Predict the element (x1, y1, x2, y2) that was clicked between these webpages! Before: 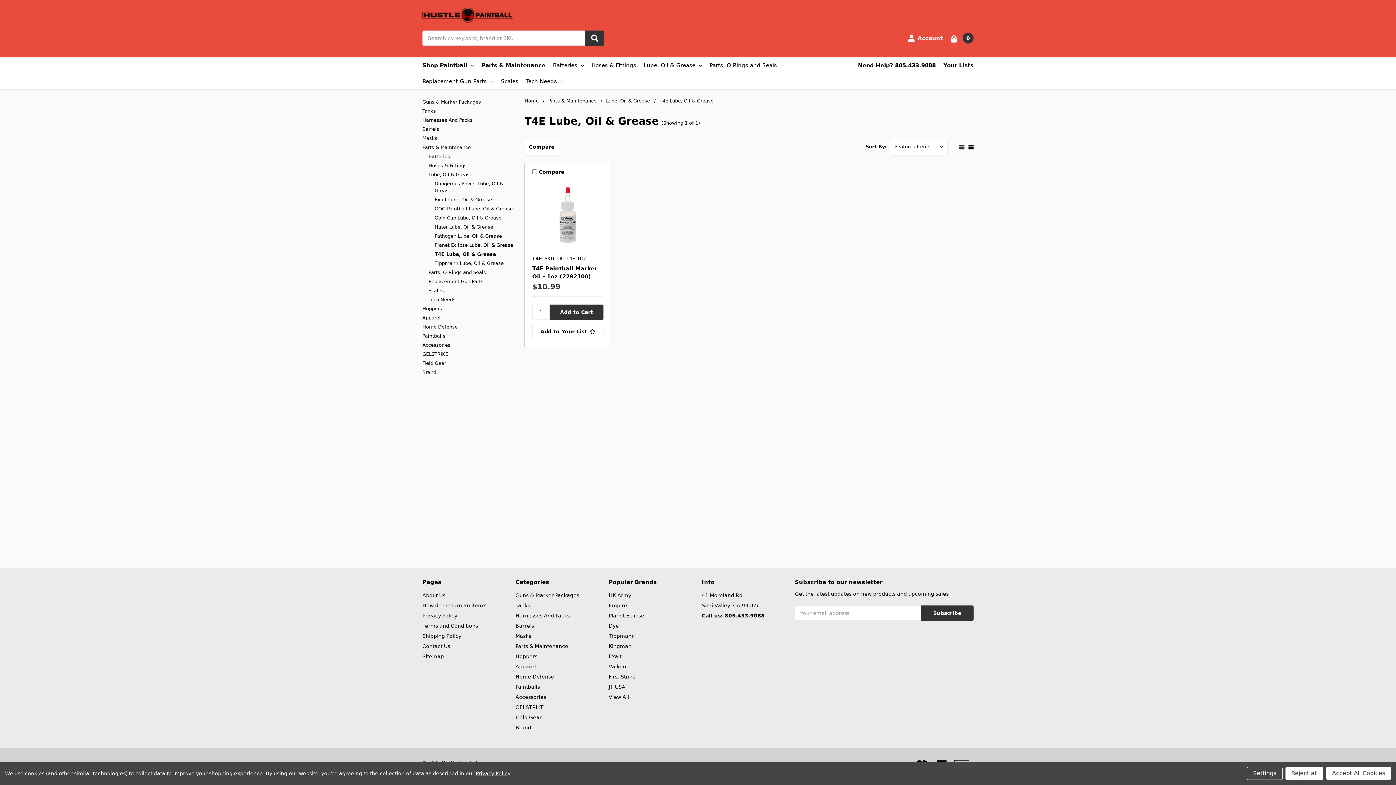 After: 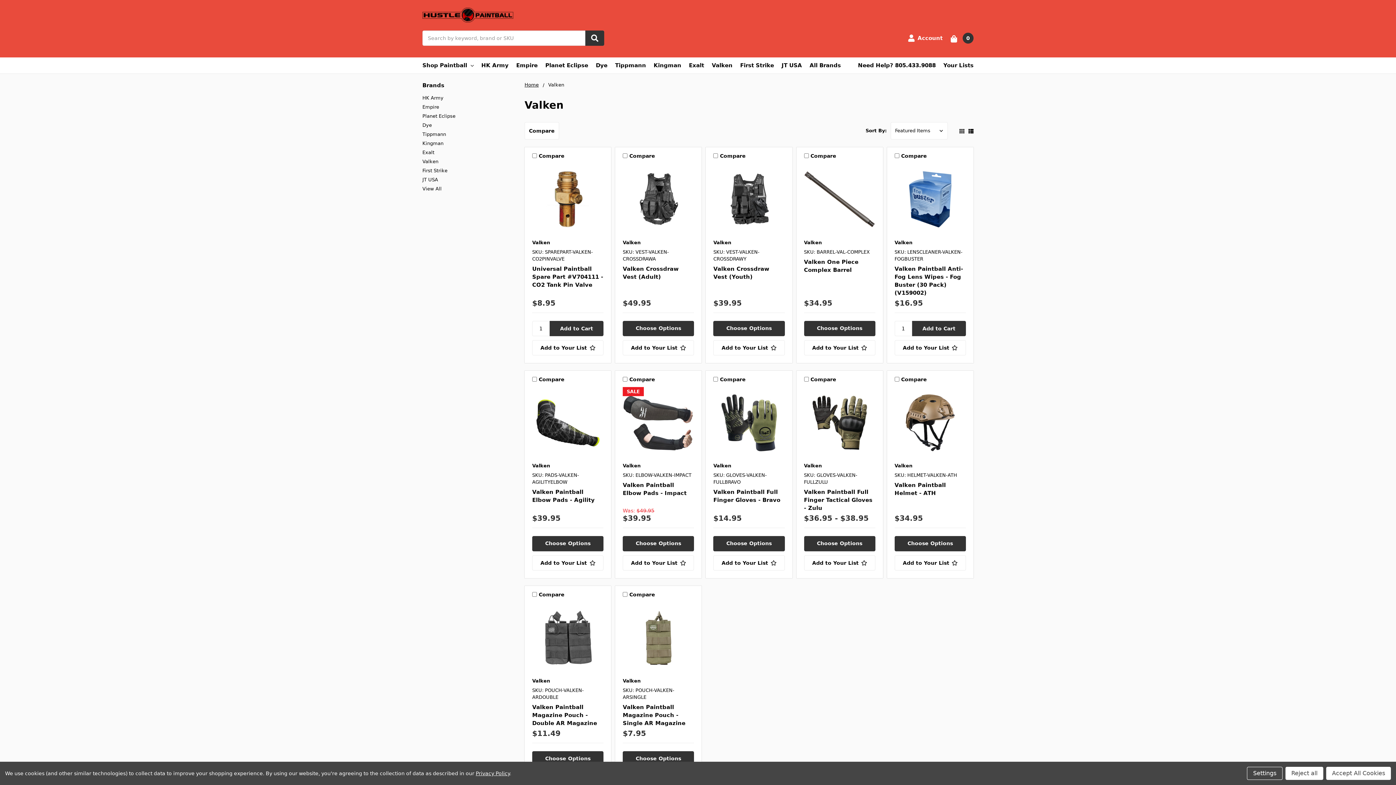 Action: bbox: (608, 664, 626, 669) label: Valken